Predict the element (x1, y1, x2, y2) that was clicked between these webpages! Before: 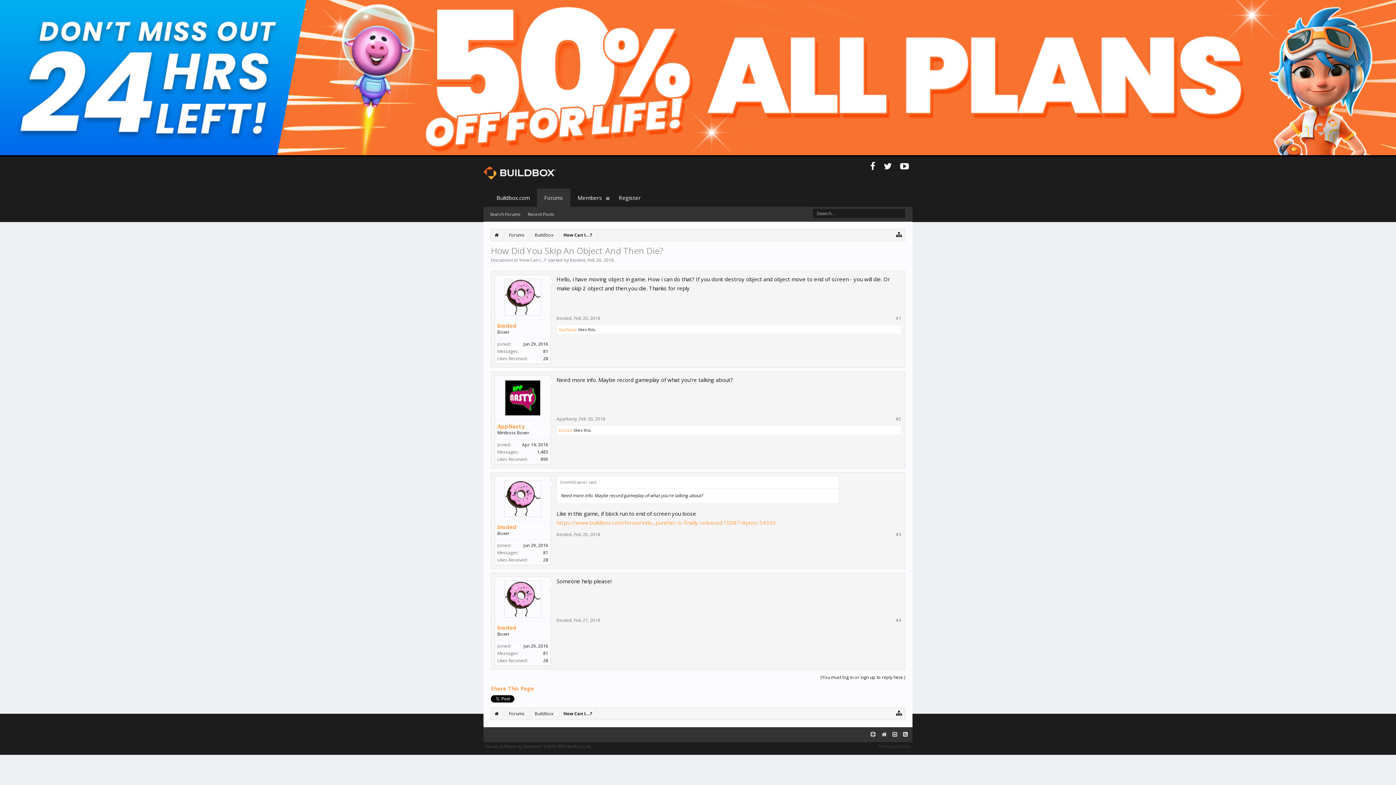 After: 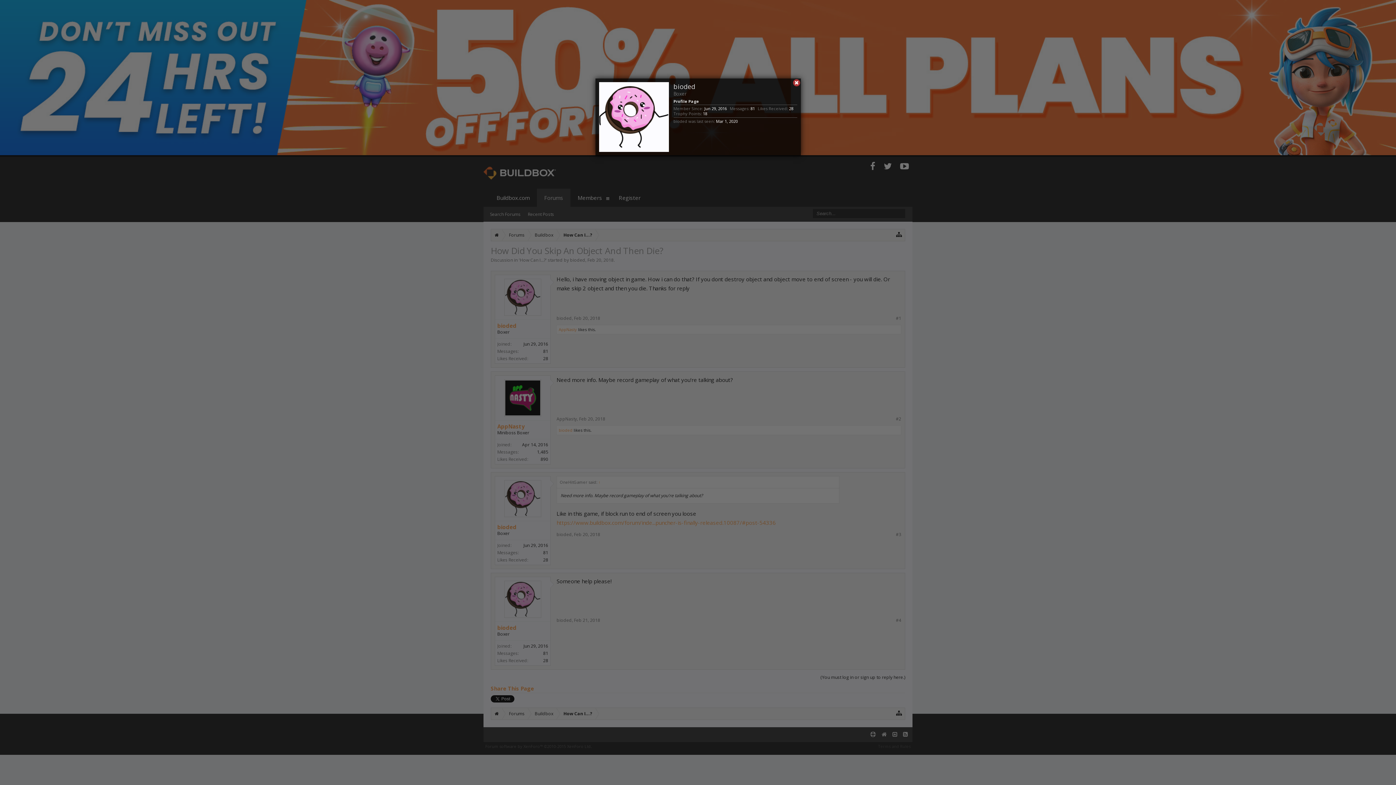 Action: label: bioded bbox: (497, 322, 548, 329)